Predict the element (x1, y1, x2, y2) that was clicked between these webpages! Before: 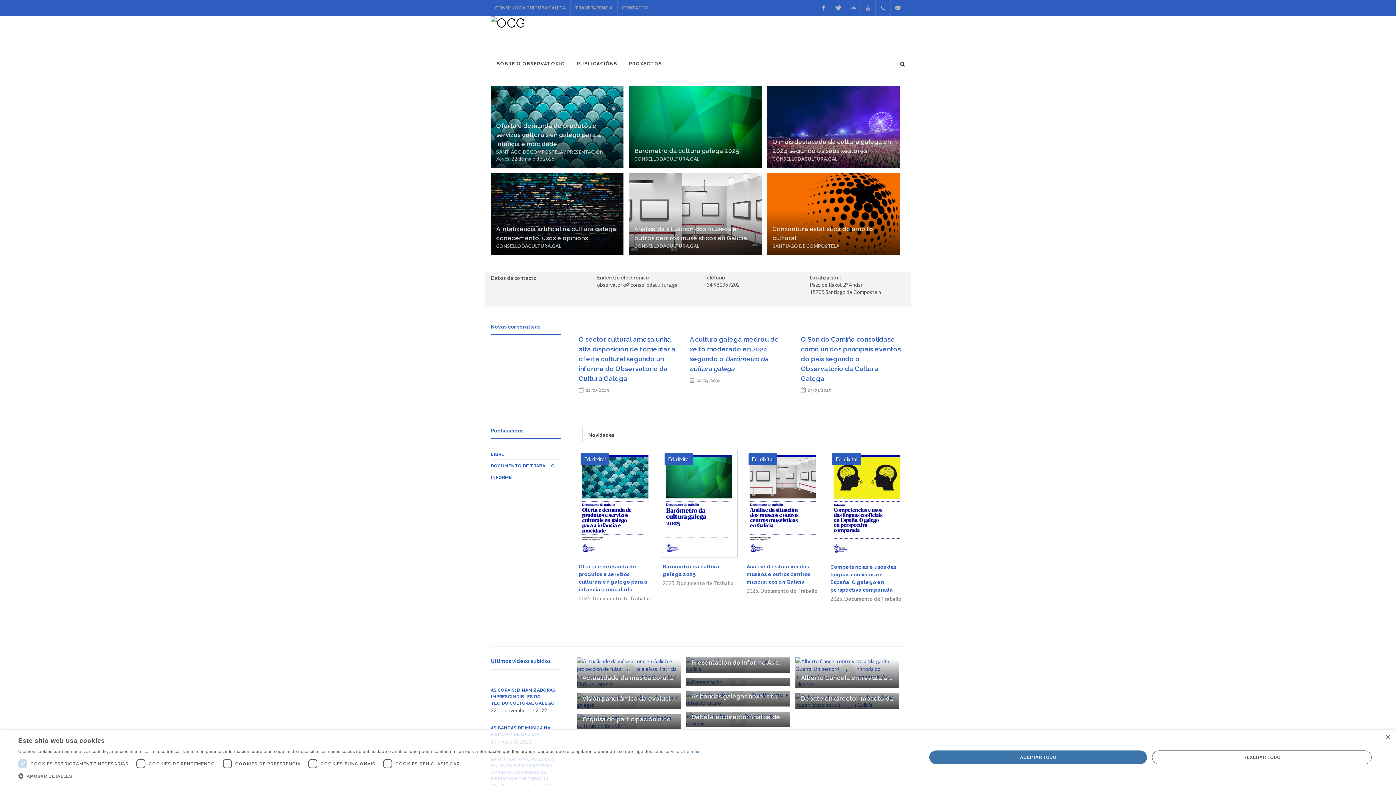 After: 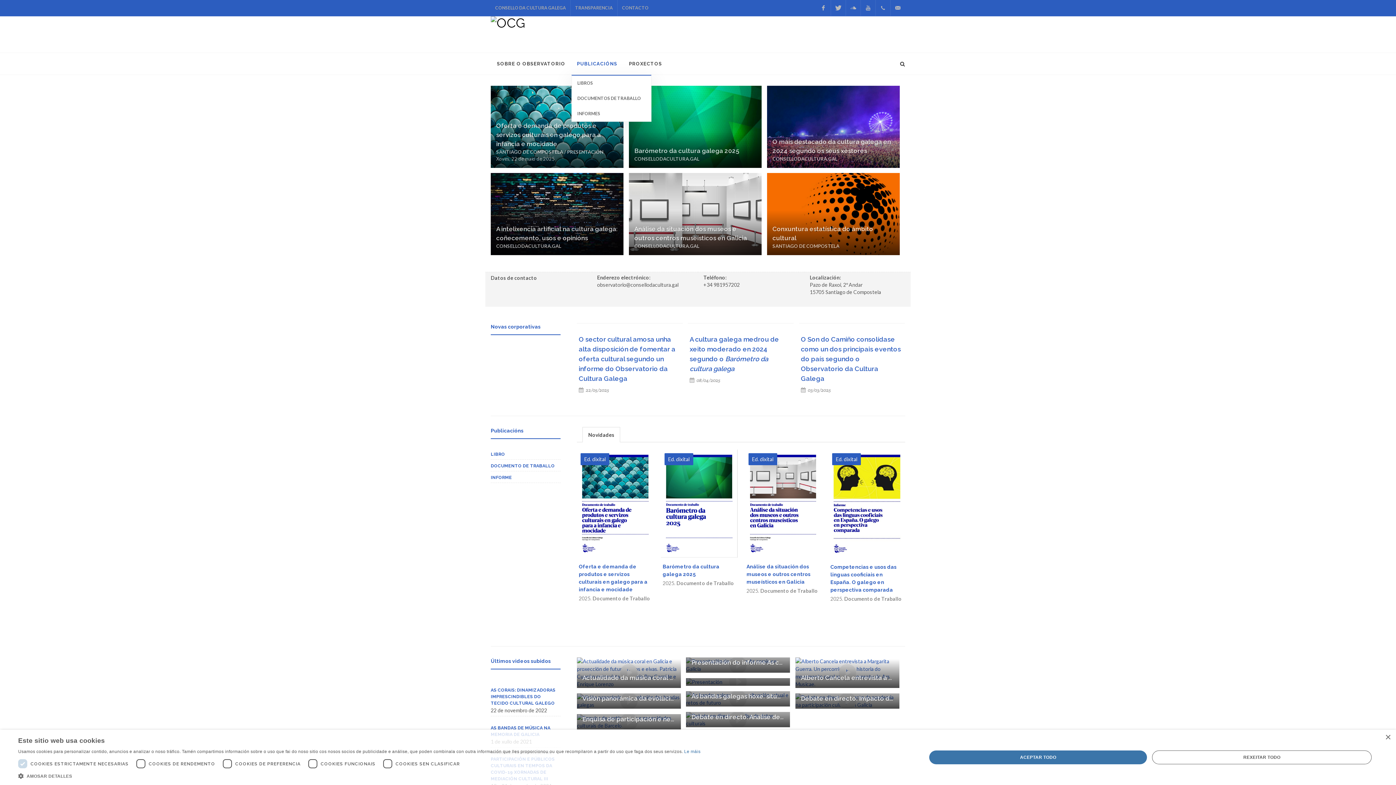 Action: label: PUBLICACIÓNS bbox: (571, 53, 622, 74)